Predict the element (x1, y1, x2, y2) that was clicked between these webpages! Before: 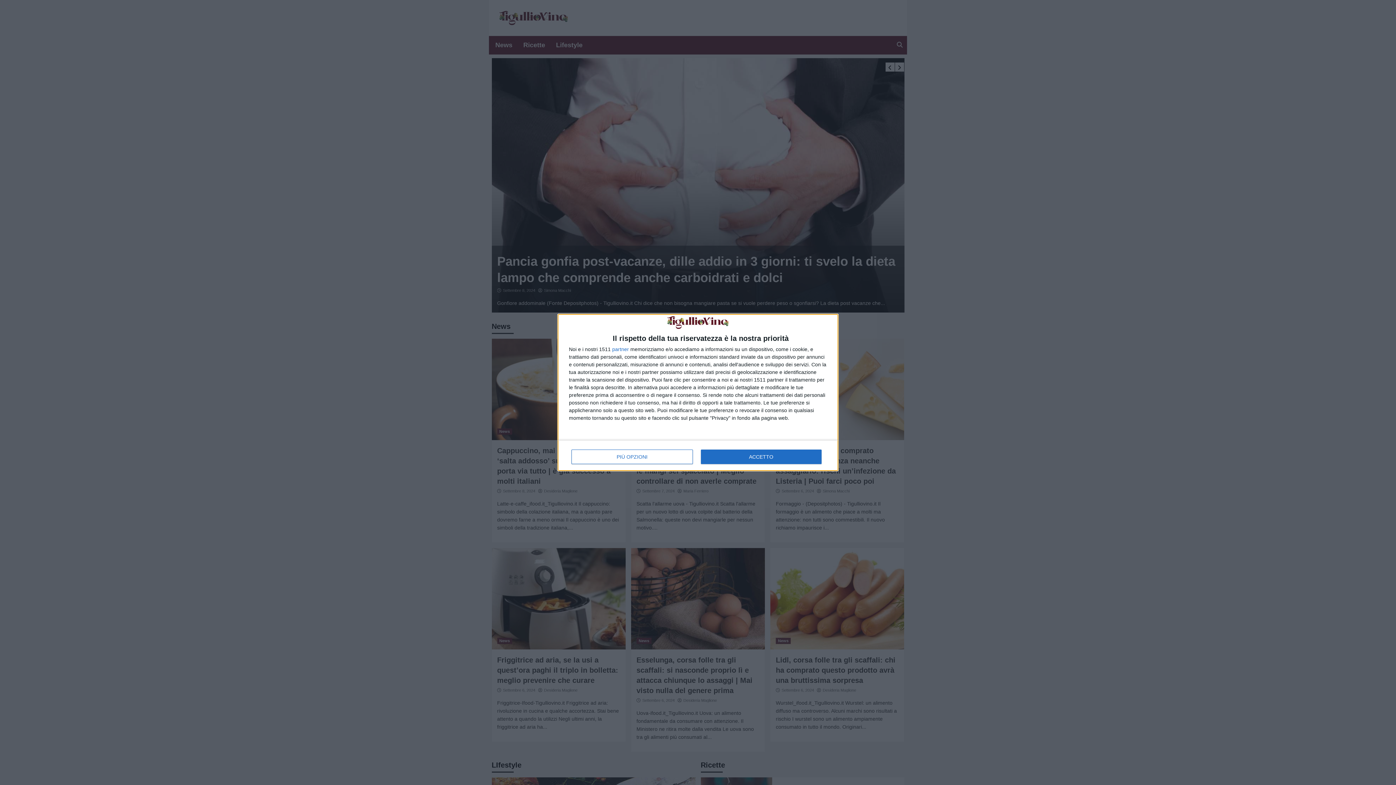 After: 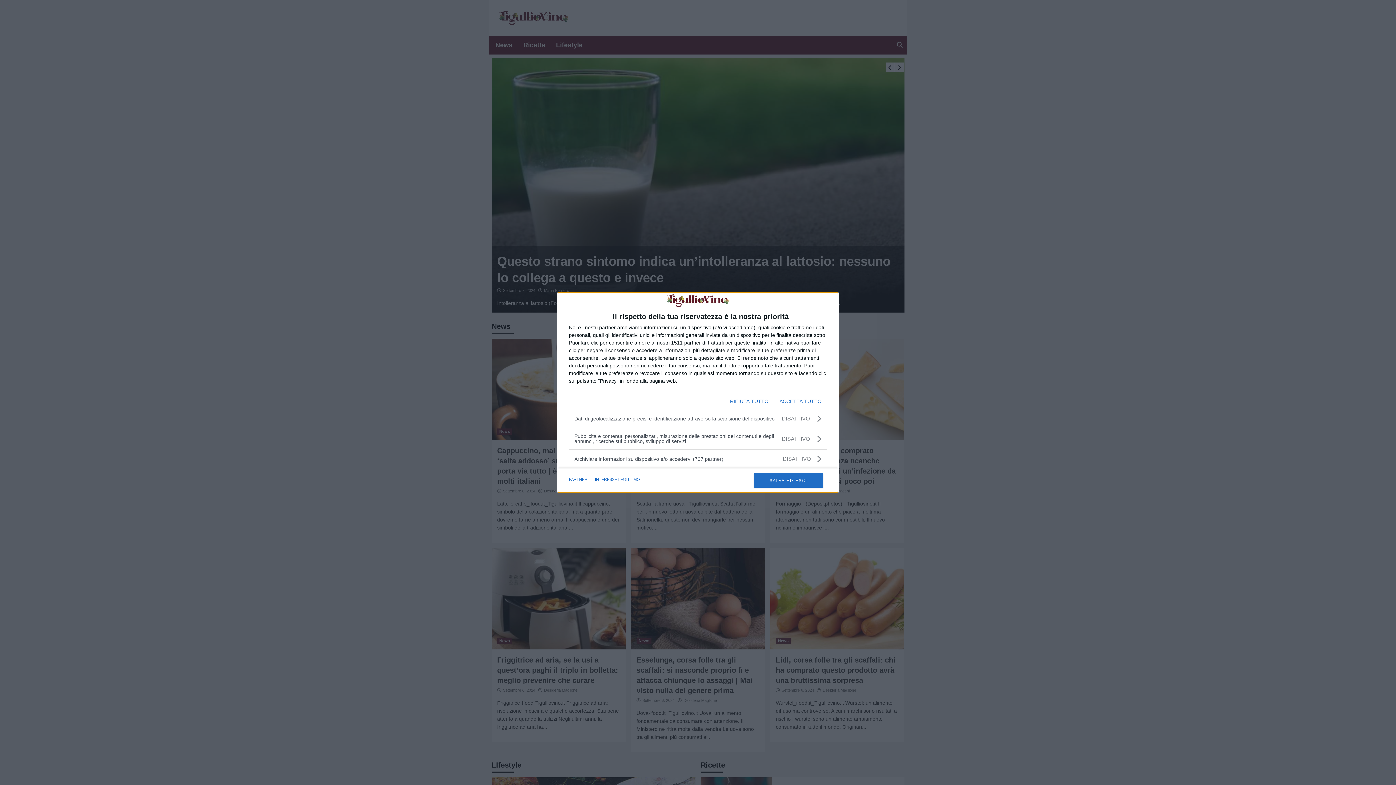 Action: label: PIÙ OPZIONI bbox: (571, 449, 692, 464)